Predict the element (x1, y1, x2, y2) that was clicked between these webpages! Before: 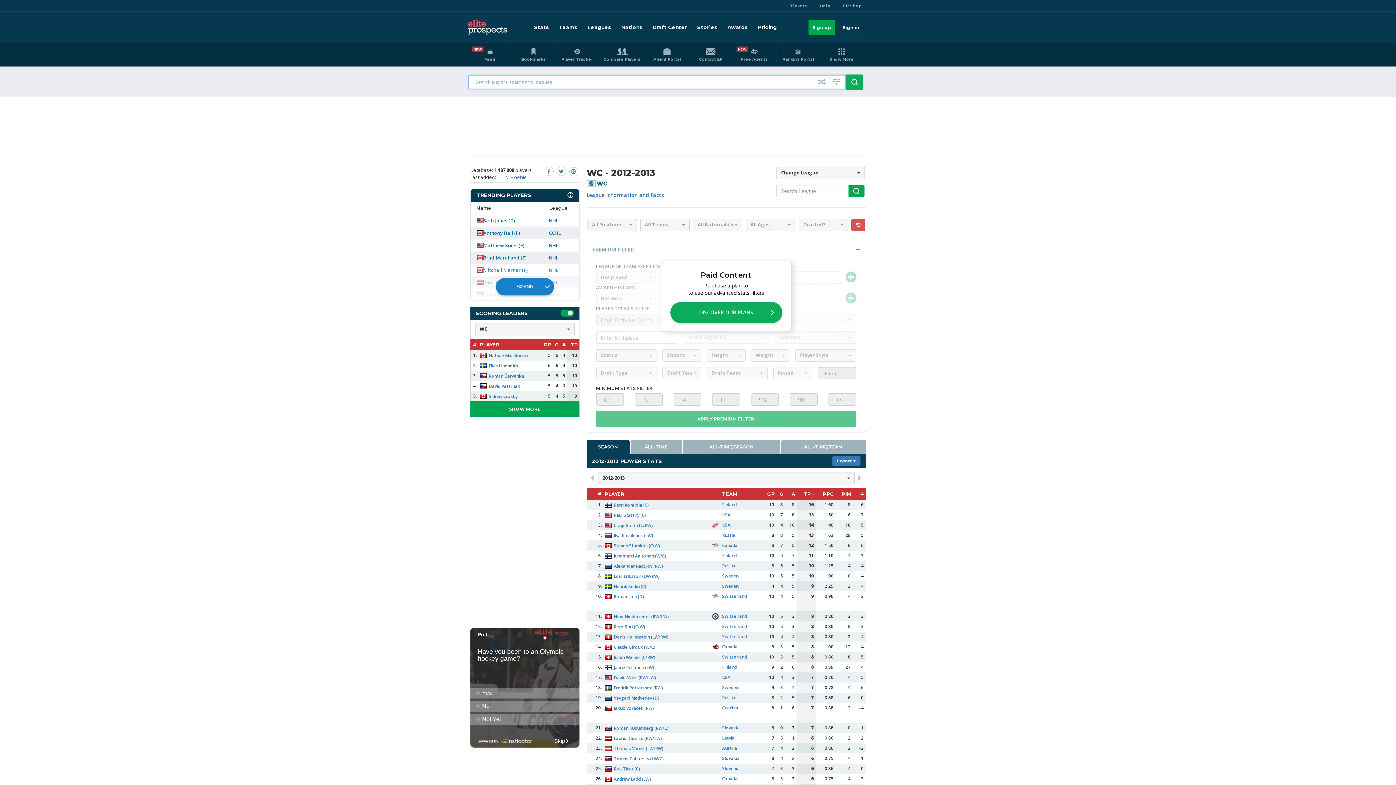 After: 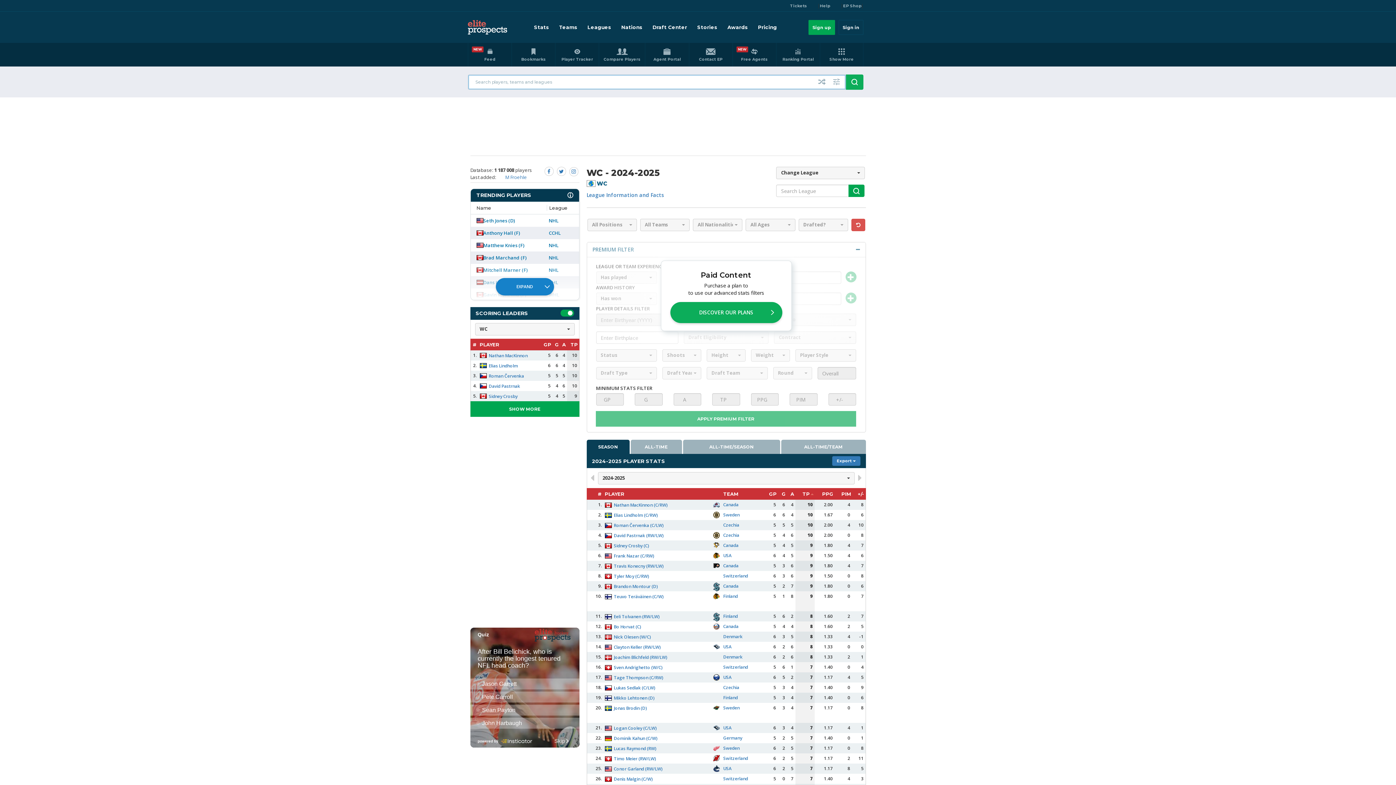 Action: label: SHOW MORE bbox: (470, 401, 579, 416)